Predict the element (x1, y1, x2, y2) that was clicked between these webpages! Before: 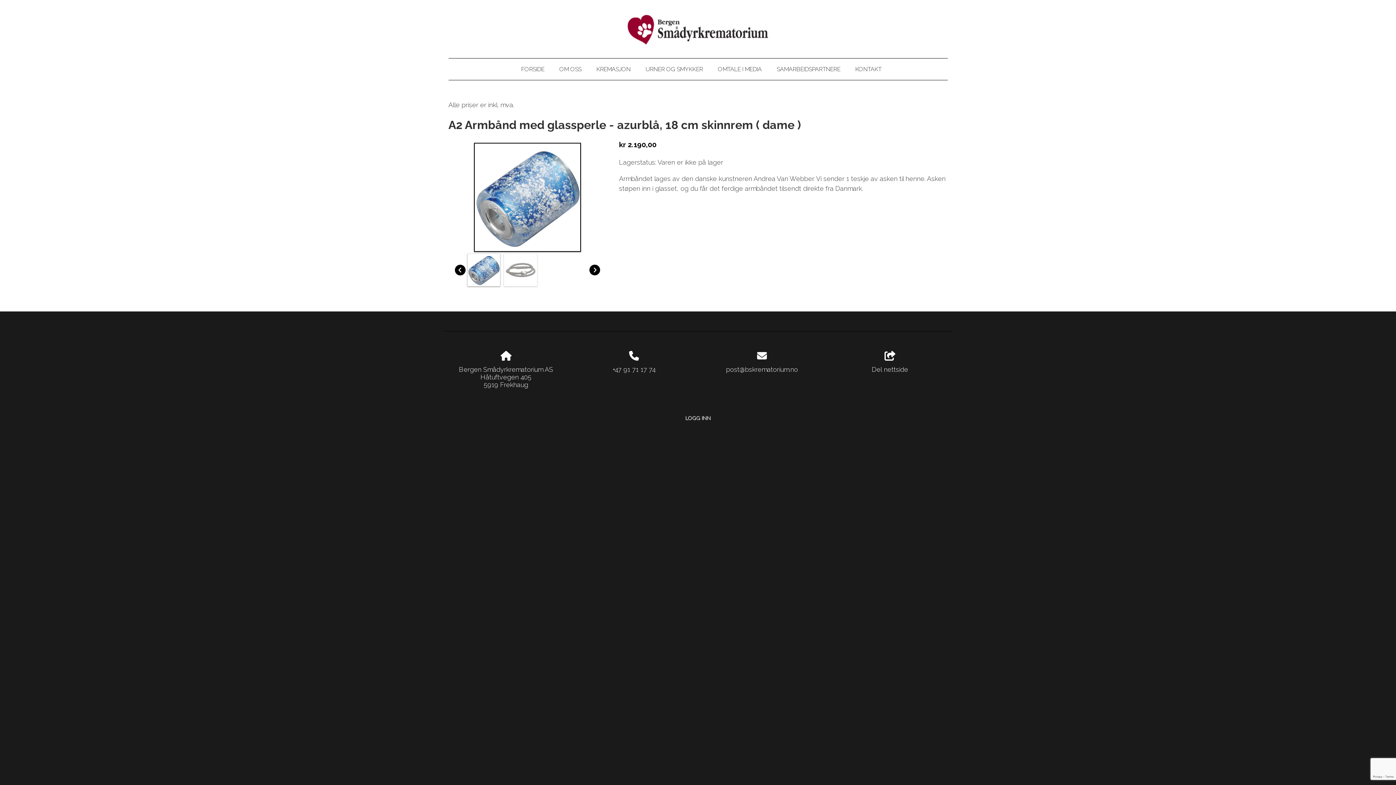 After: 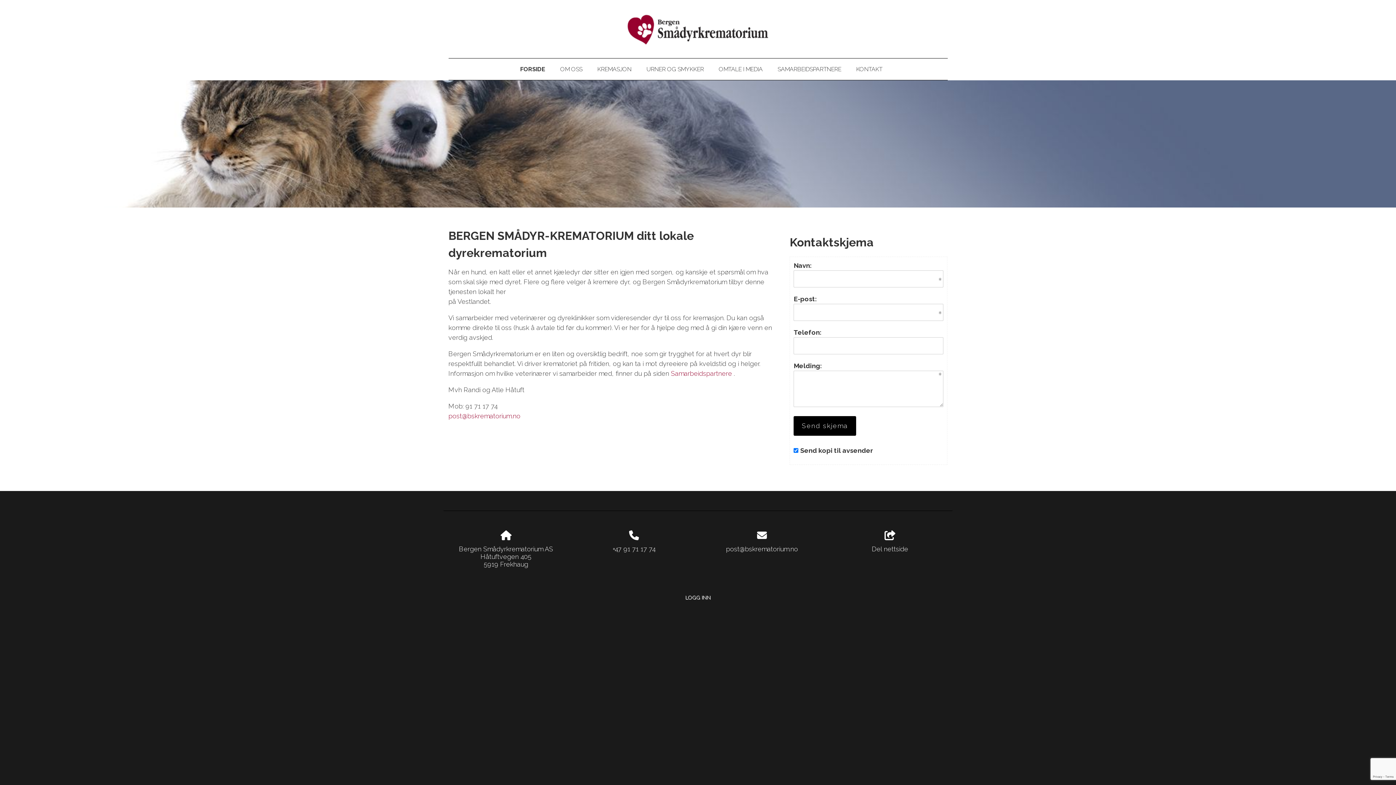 Action: label: FORSIDE bbox: (521, 63, 544, 75)